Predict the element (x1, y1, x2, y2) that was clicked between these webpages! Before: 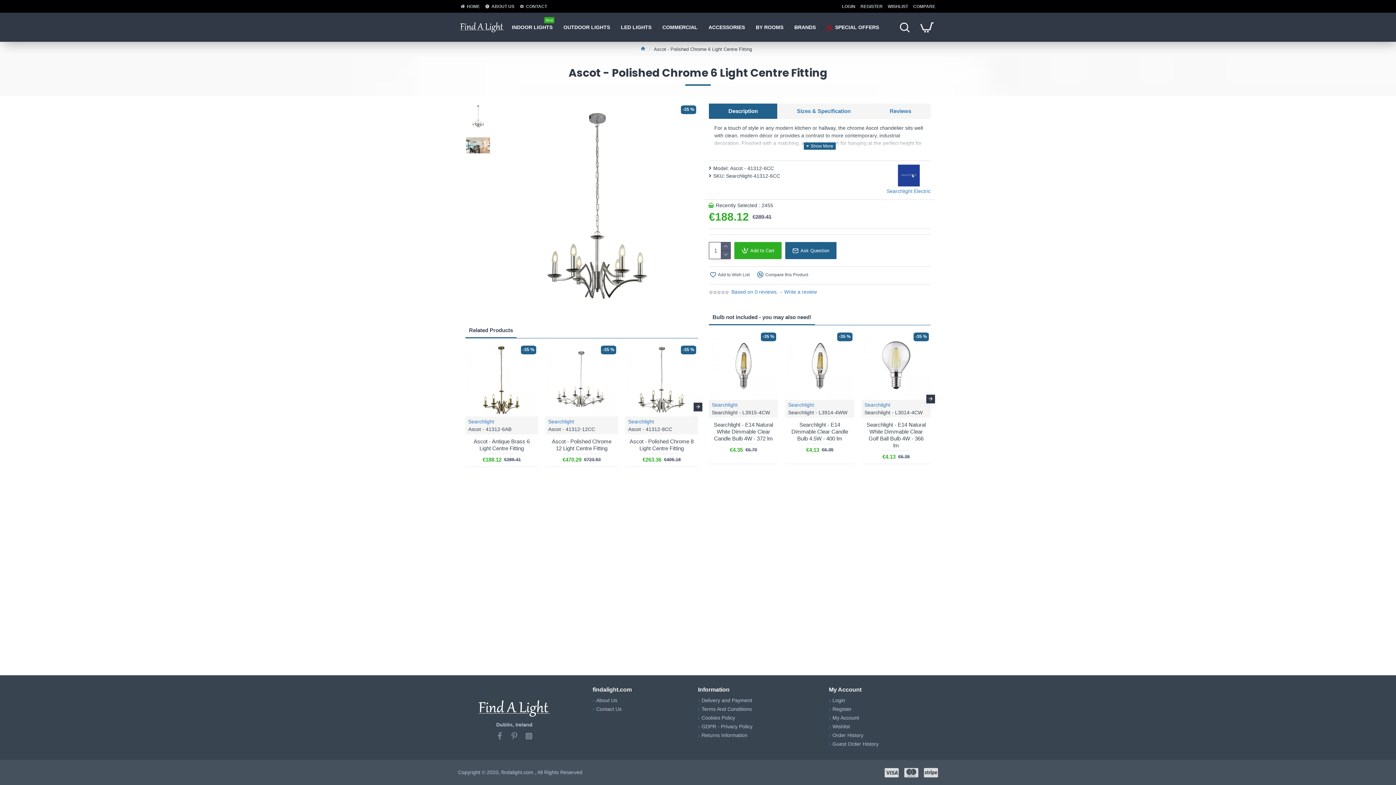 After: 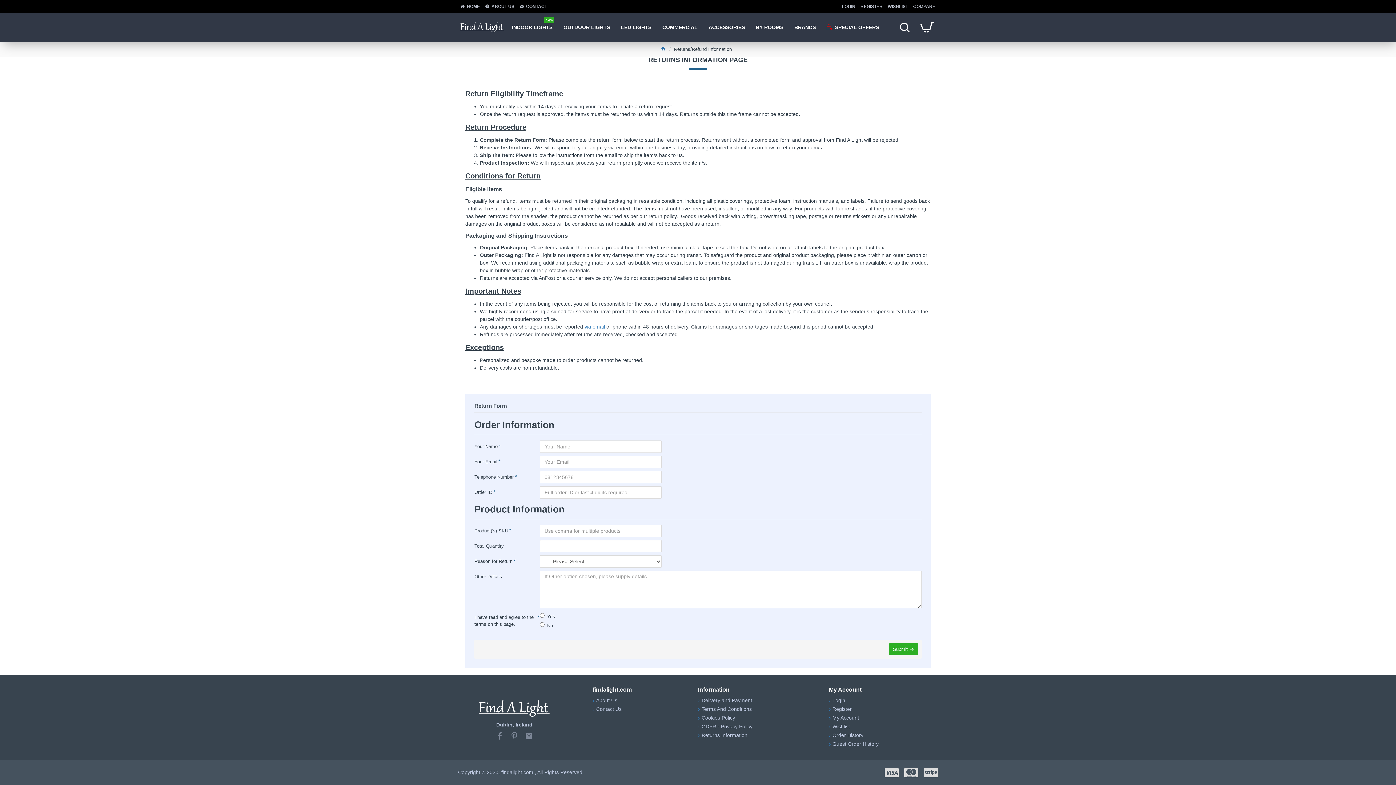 Action: bbox: (698, 732, 747, 740) label: Returns Information